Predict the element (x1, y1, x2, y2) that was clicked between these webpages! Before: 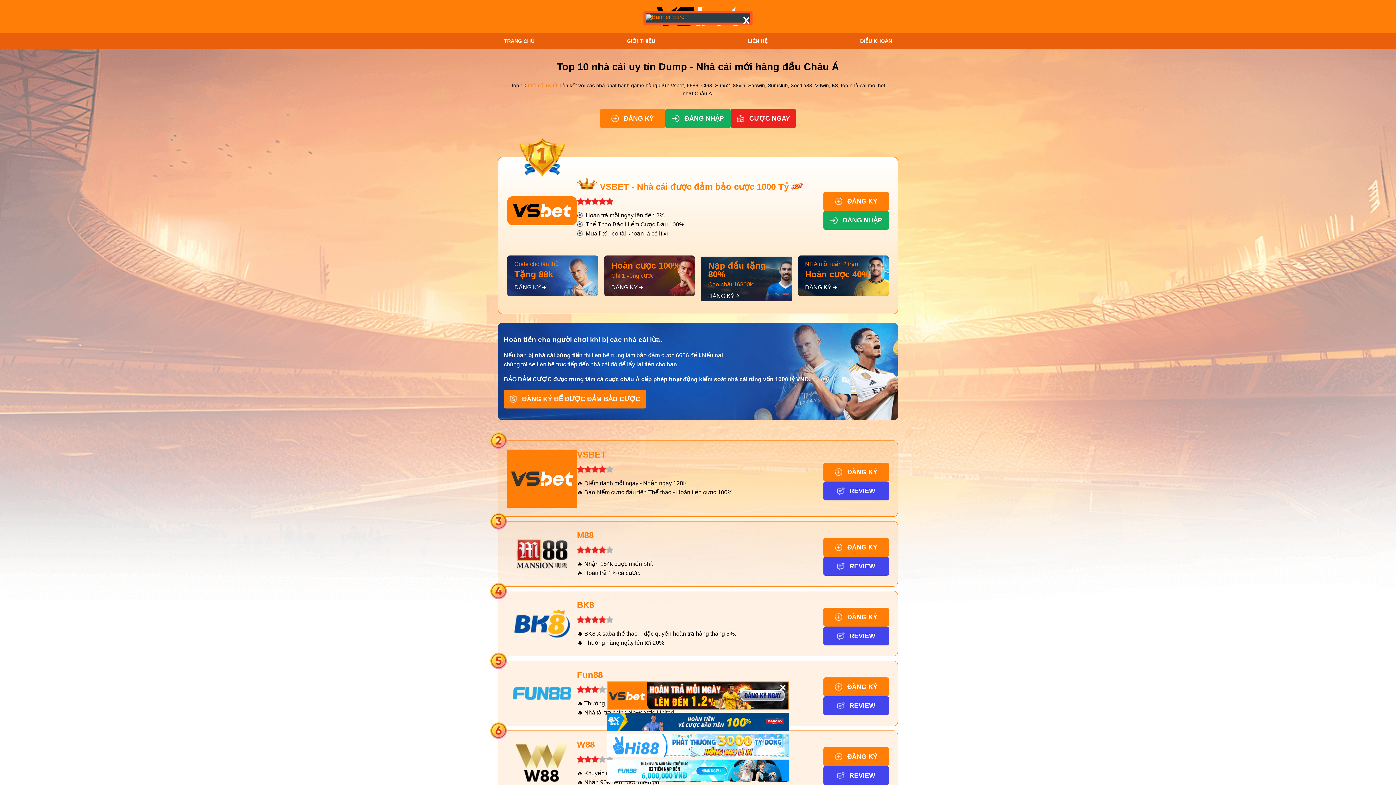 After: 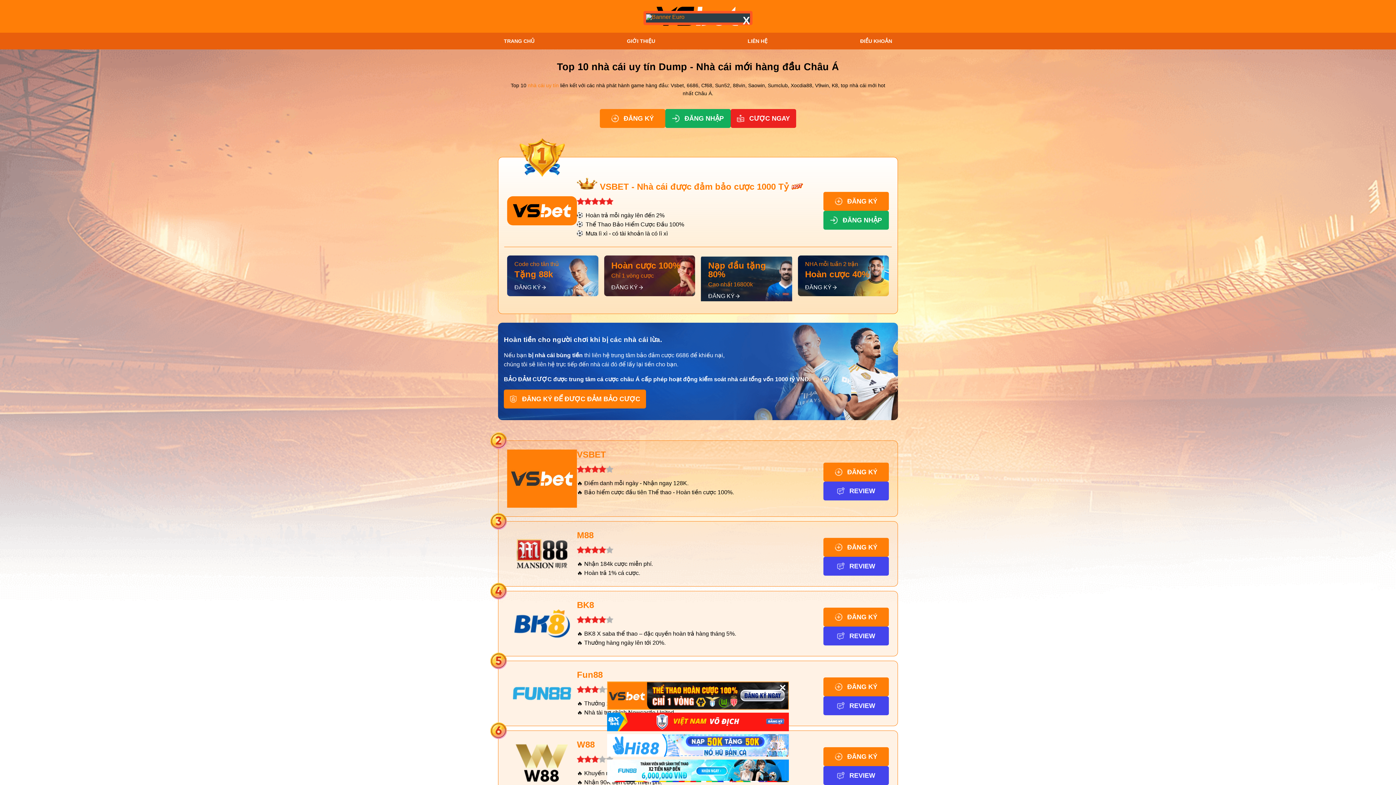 Action: label: Code cho tân thủ

Tặng 88k

ĐĂNG KÝ bbox: (507, 255, 598, 305)